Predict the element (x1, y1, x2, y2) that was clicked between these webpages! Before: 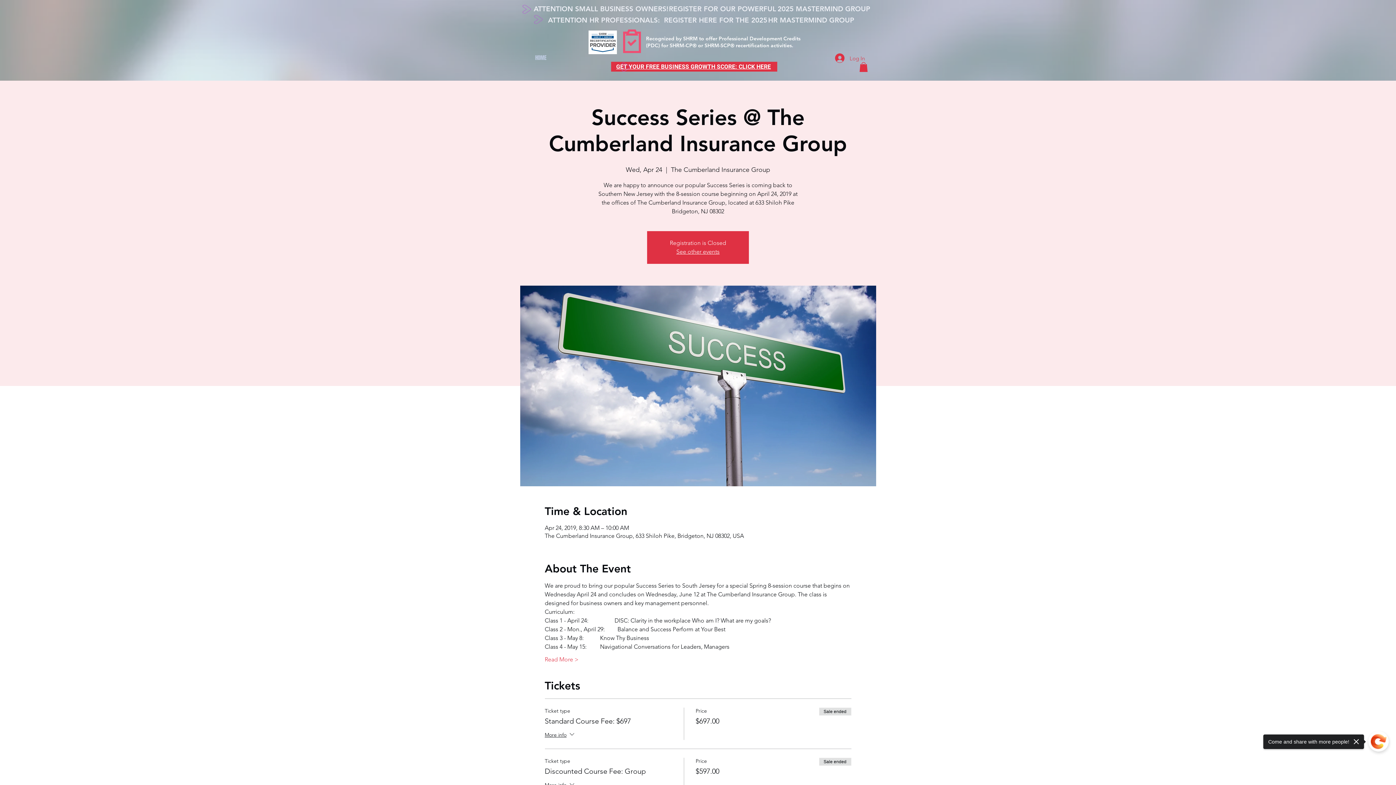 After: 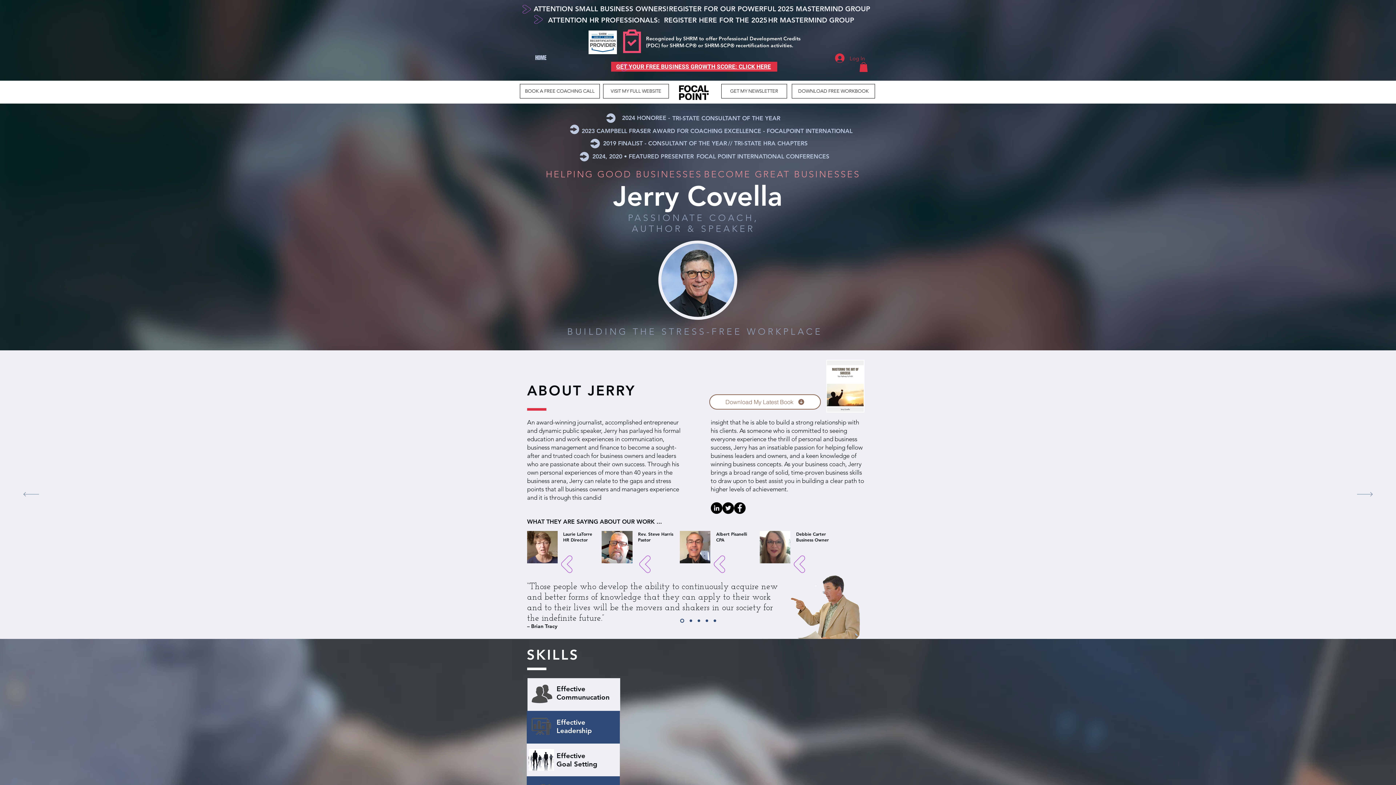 Action: label: HOME bbox: (522, 49, 559, 66)